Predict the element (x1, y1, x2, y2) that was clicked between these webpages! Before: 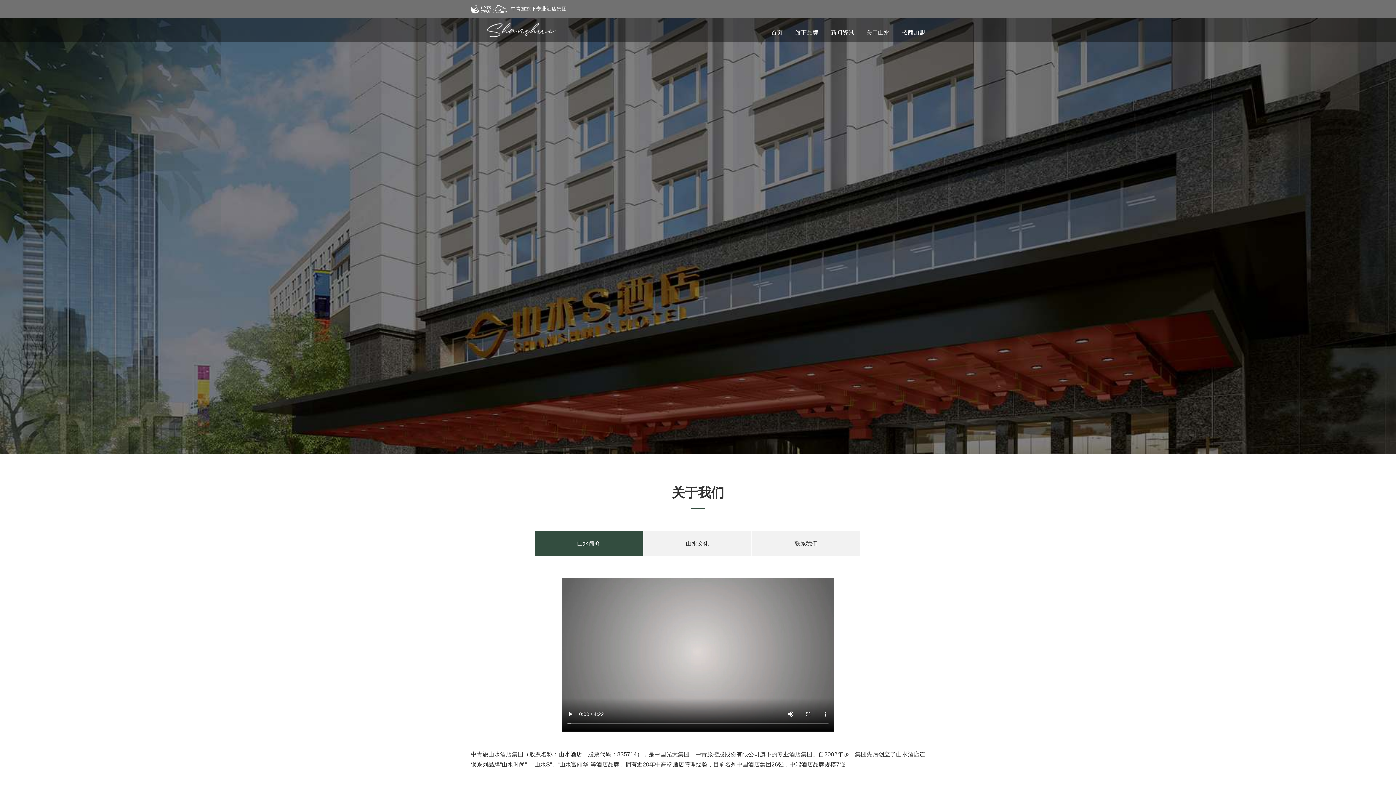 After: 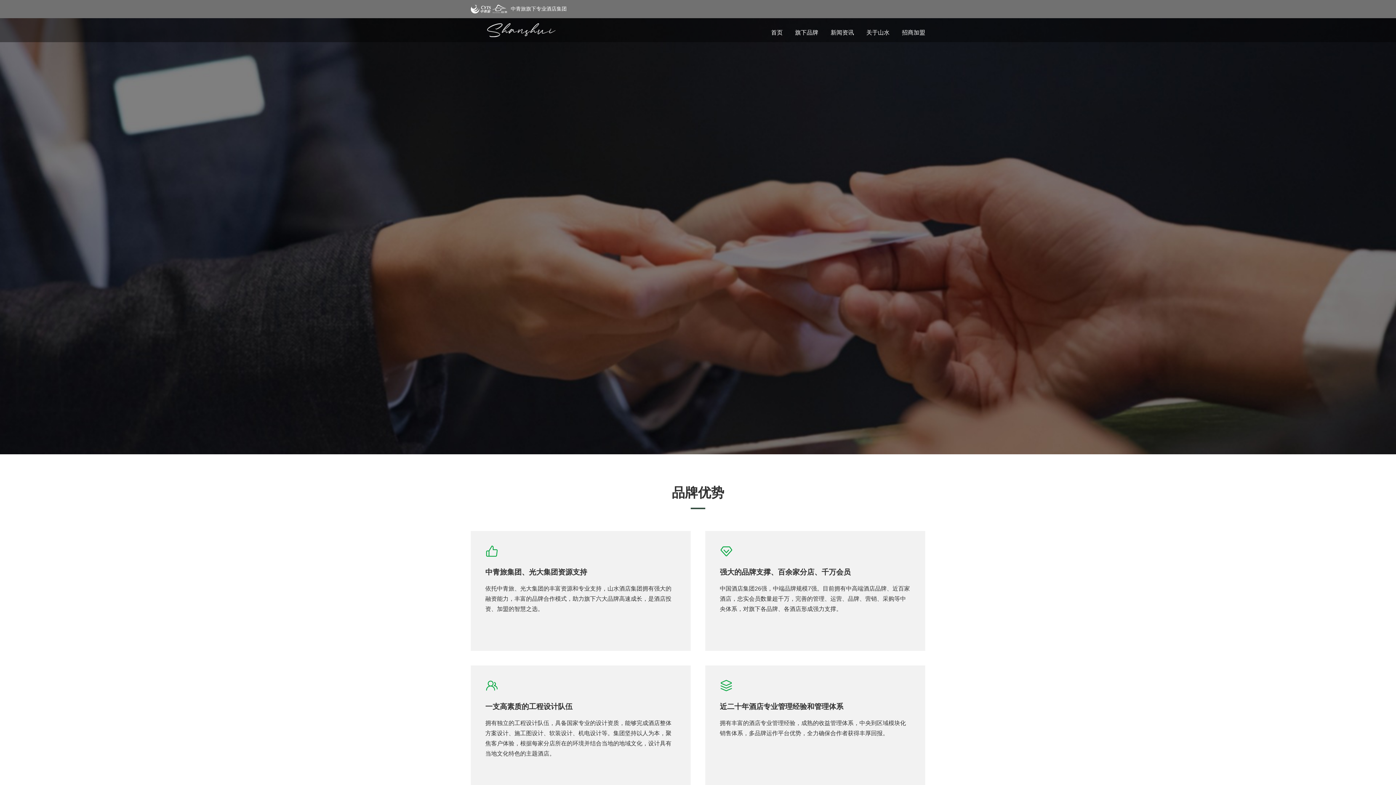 Action: label: 招商加盟 bbox: (902, 18, 925, 47)